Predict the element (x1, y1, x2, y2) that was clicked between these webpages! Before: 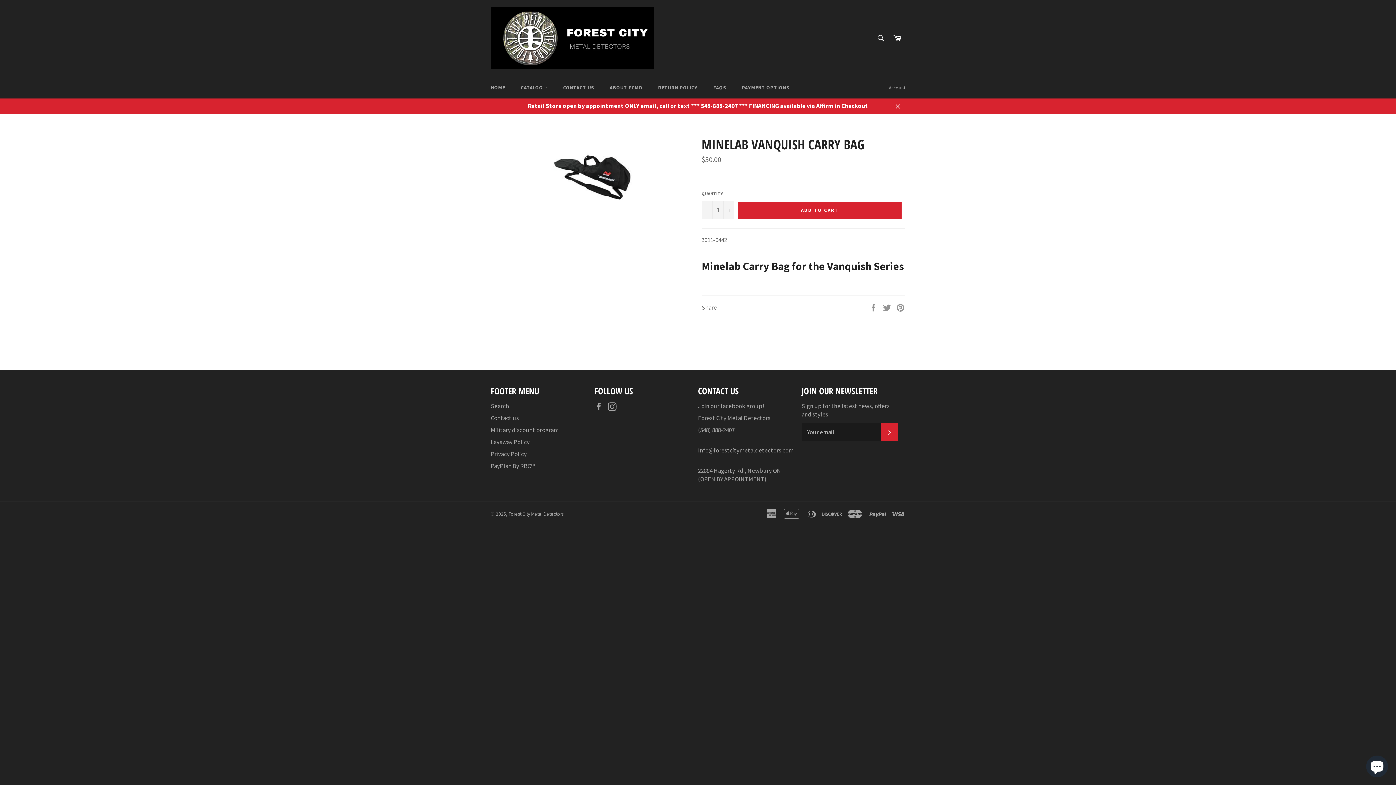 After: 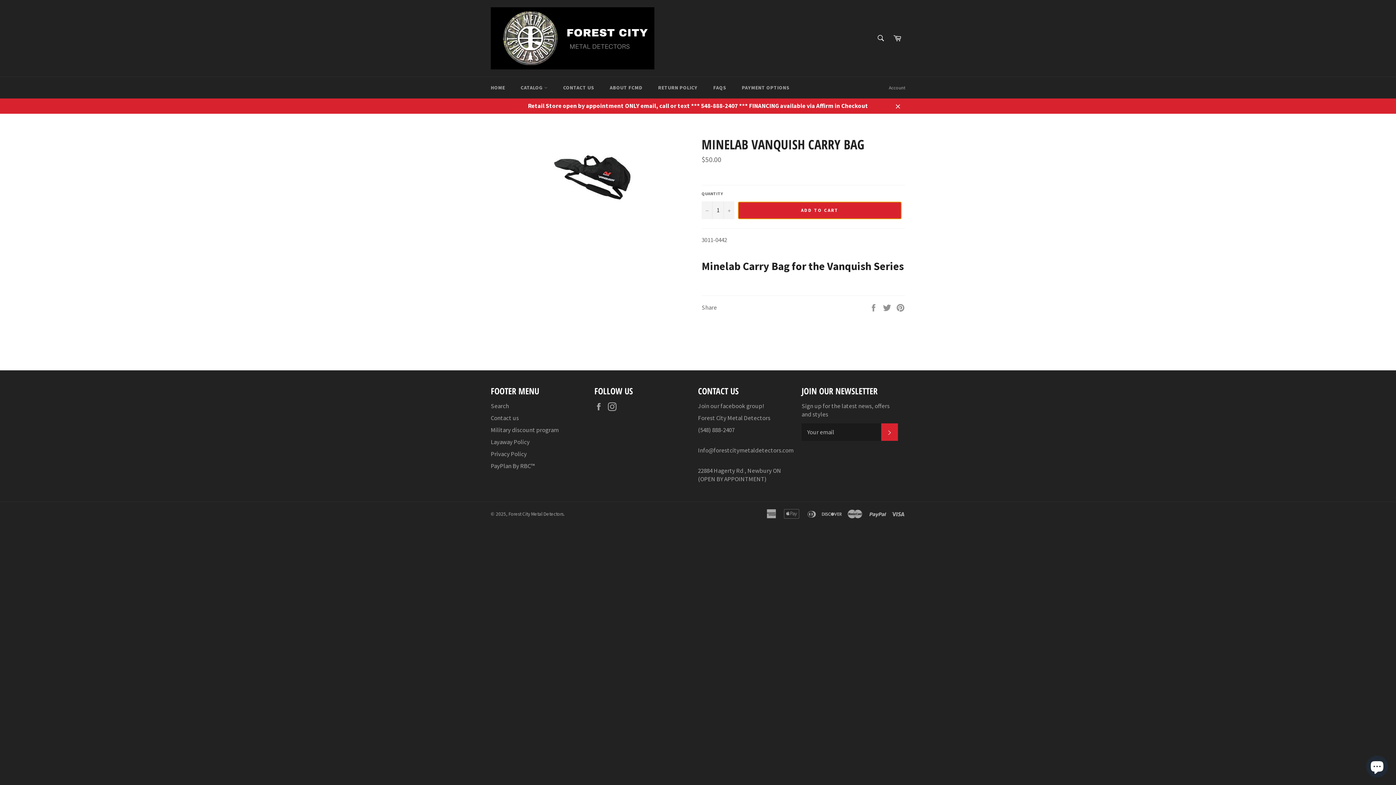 Action: label: ADD TO CART bbox: (738, 201, 901, 219)